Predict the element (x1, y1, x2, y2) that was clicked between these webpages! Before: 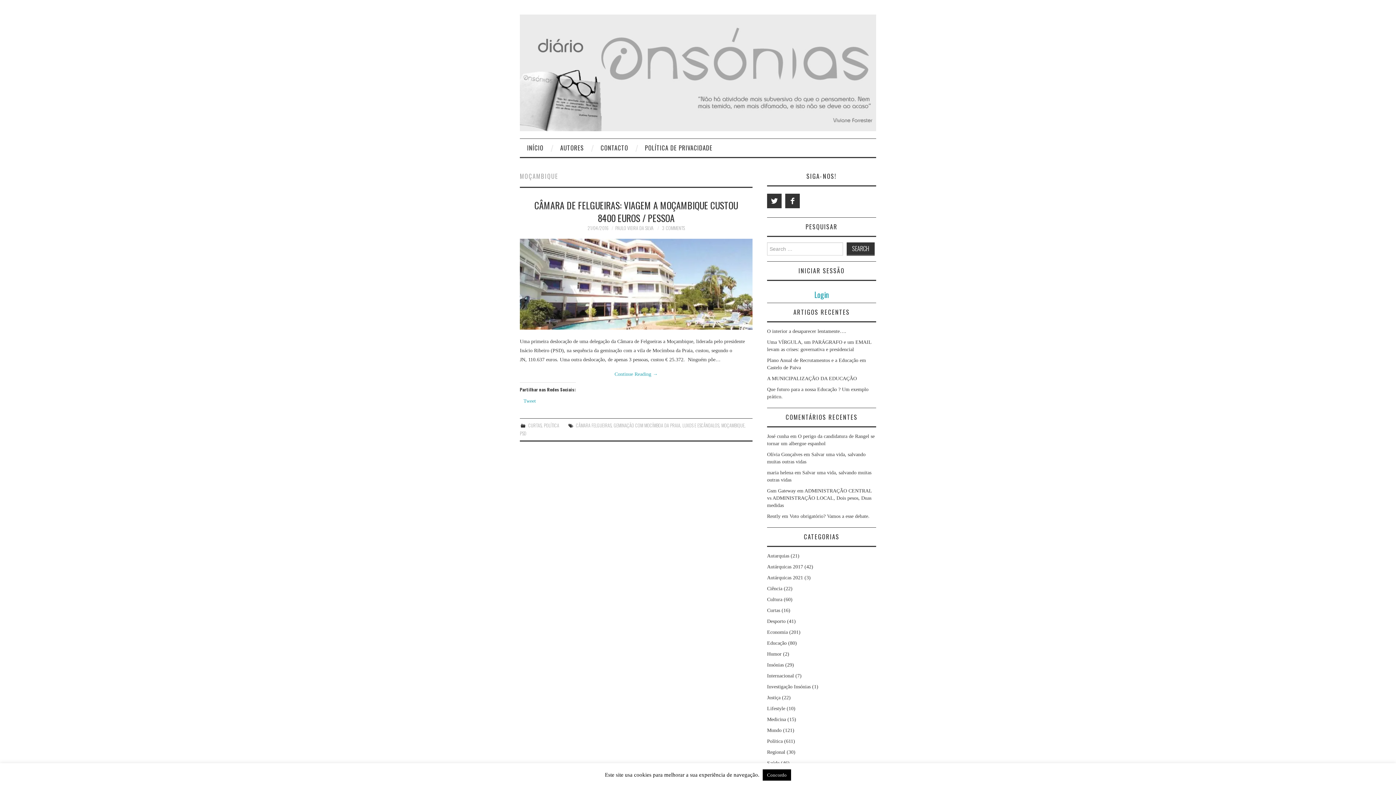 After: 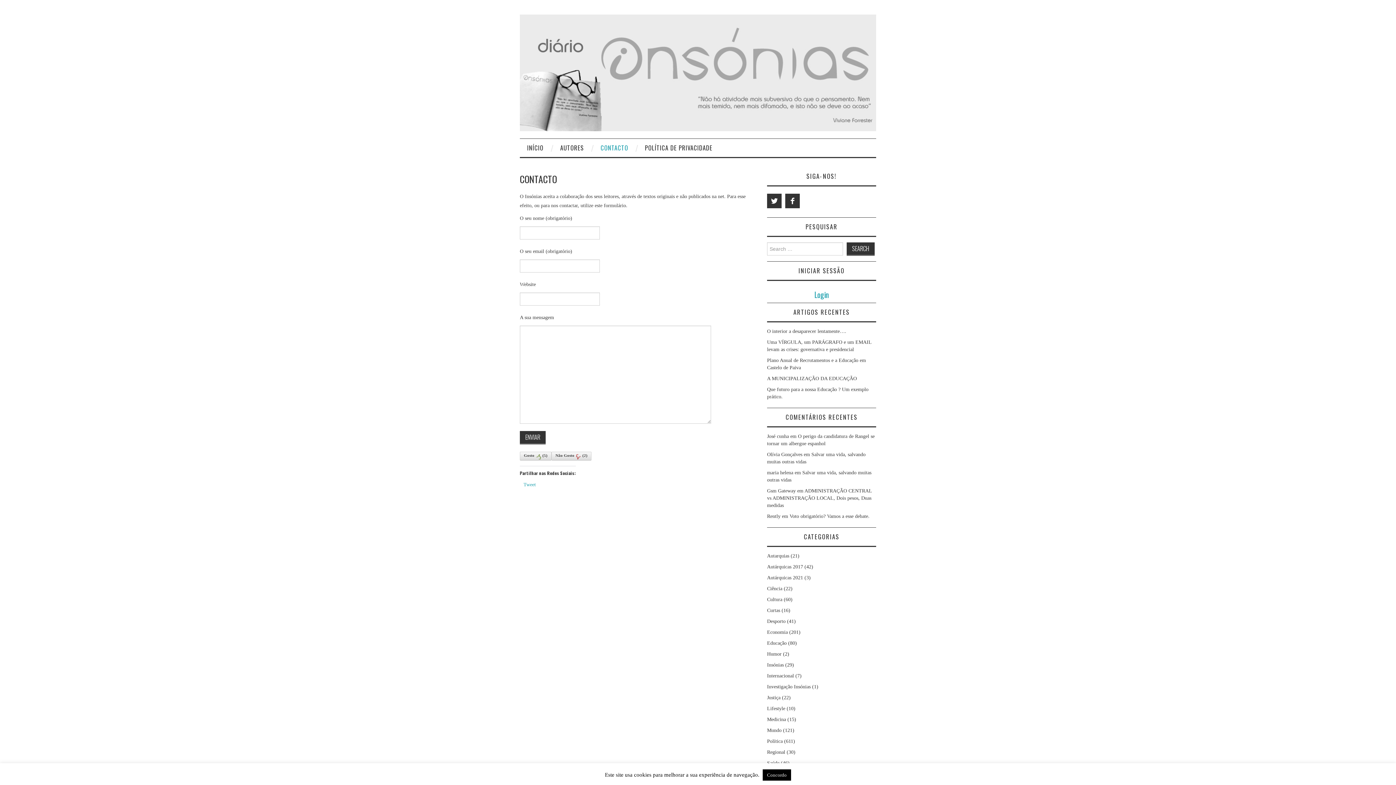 Action: label: CONTACTO bbox: (593, 138, 635, 157)